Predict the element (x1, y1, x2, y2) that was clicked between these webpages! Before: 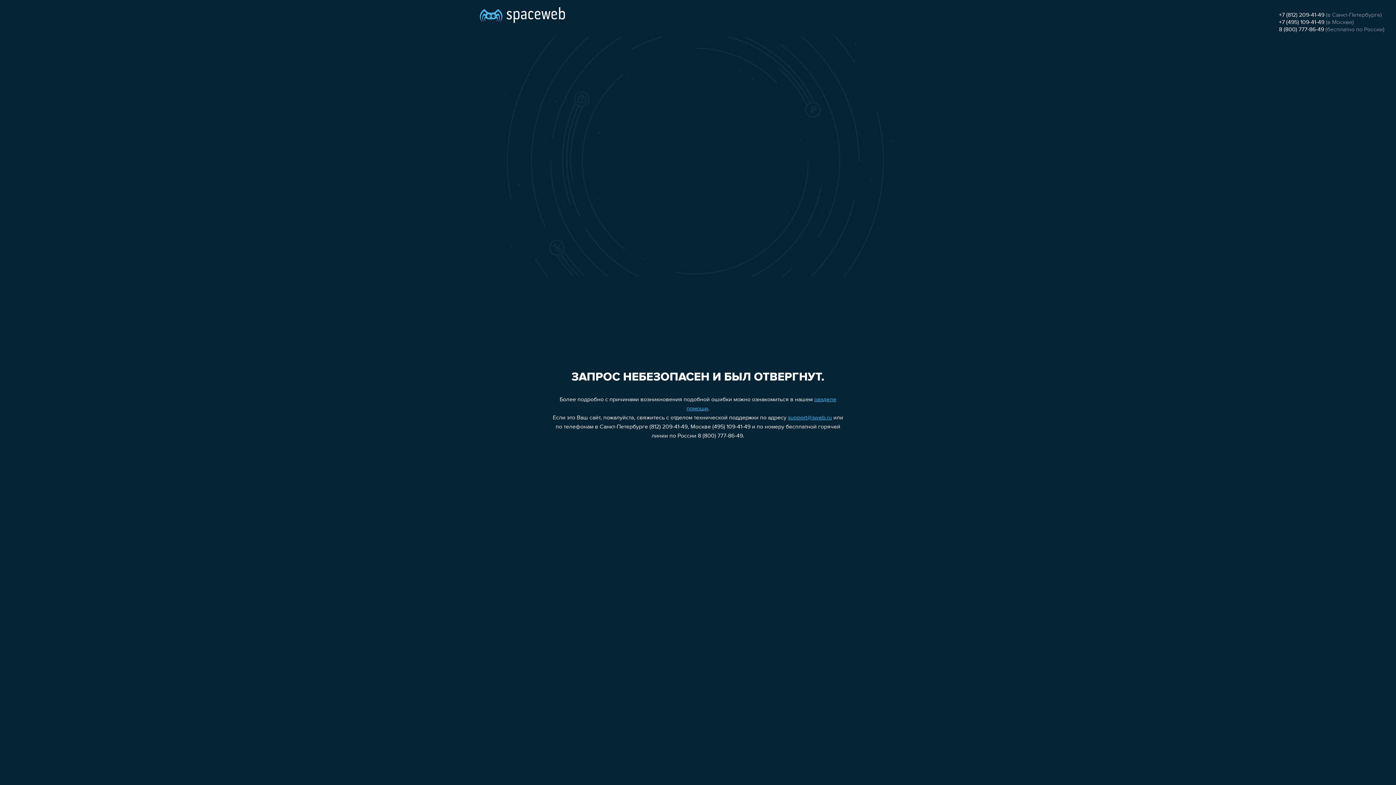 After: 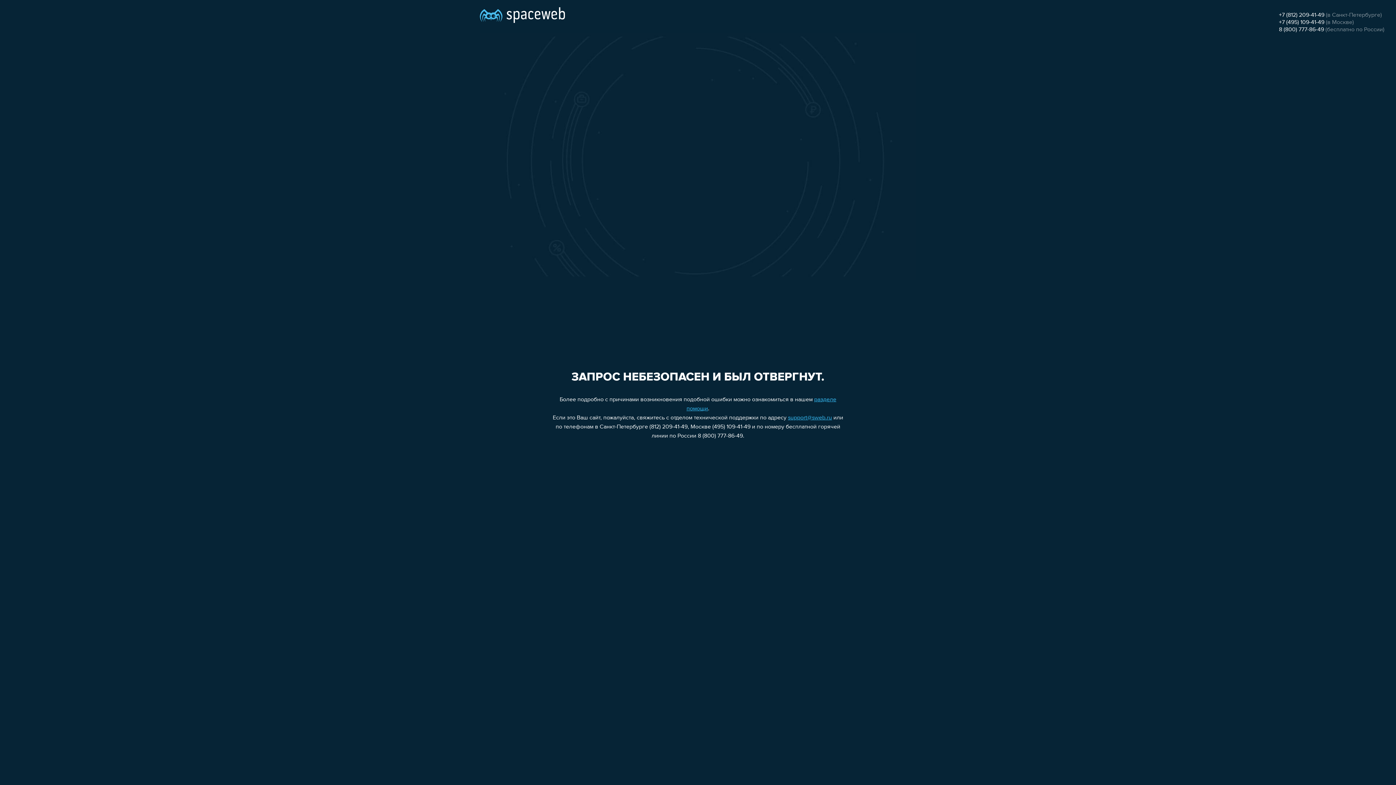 Action: label: +7 (812) 209-41-49 bbox: (1279, 12, 1324, 18)